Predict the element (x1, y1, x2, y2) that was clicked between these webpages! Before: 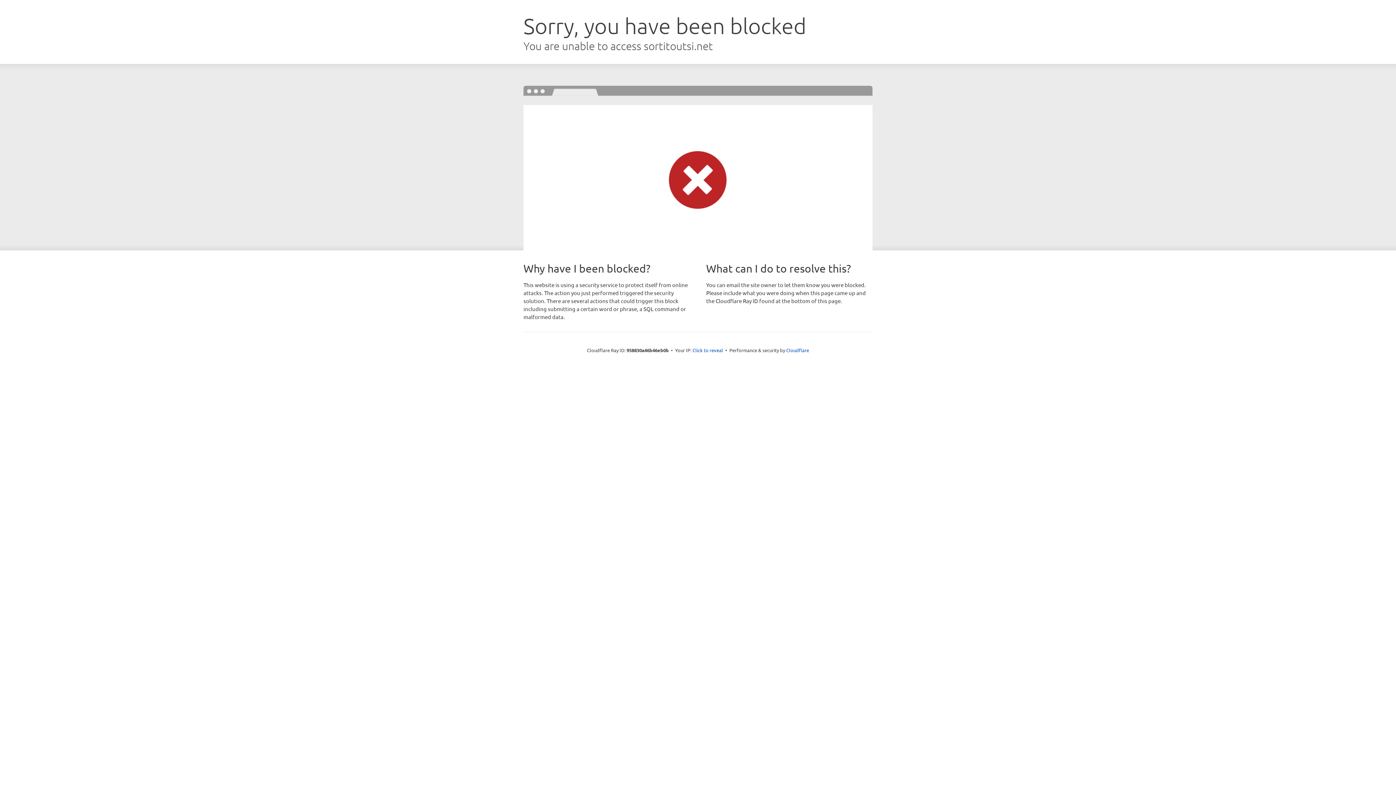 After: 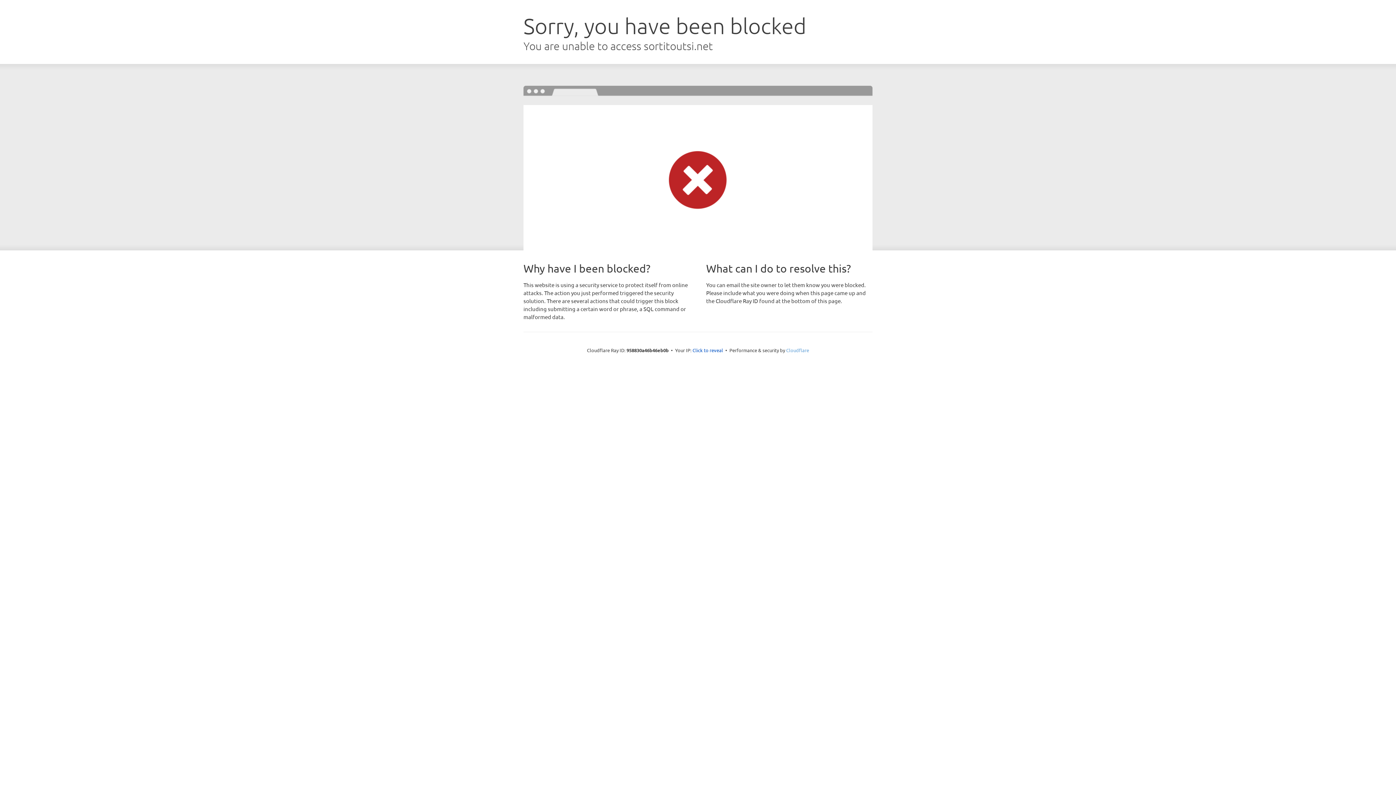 Action: bbox: (786, 347, 809, 353) label: Cloudflare